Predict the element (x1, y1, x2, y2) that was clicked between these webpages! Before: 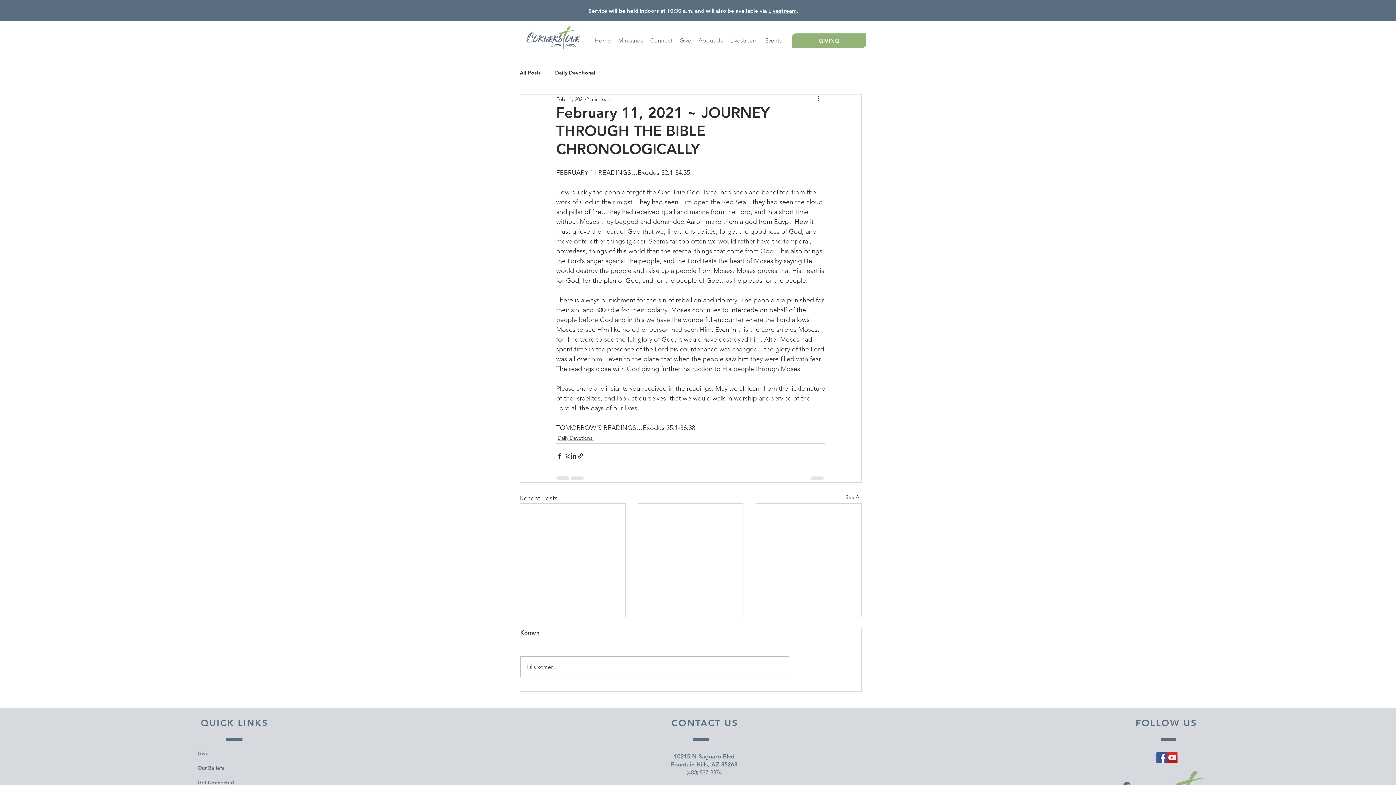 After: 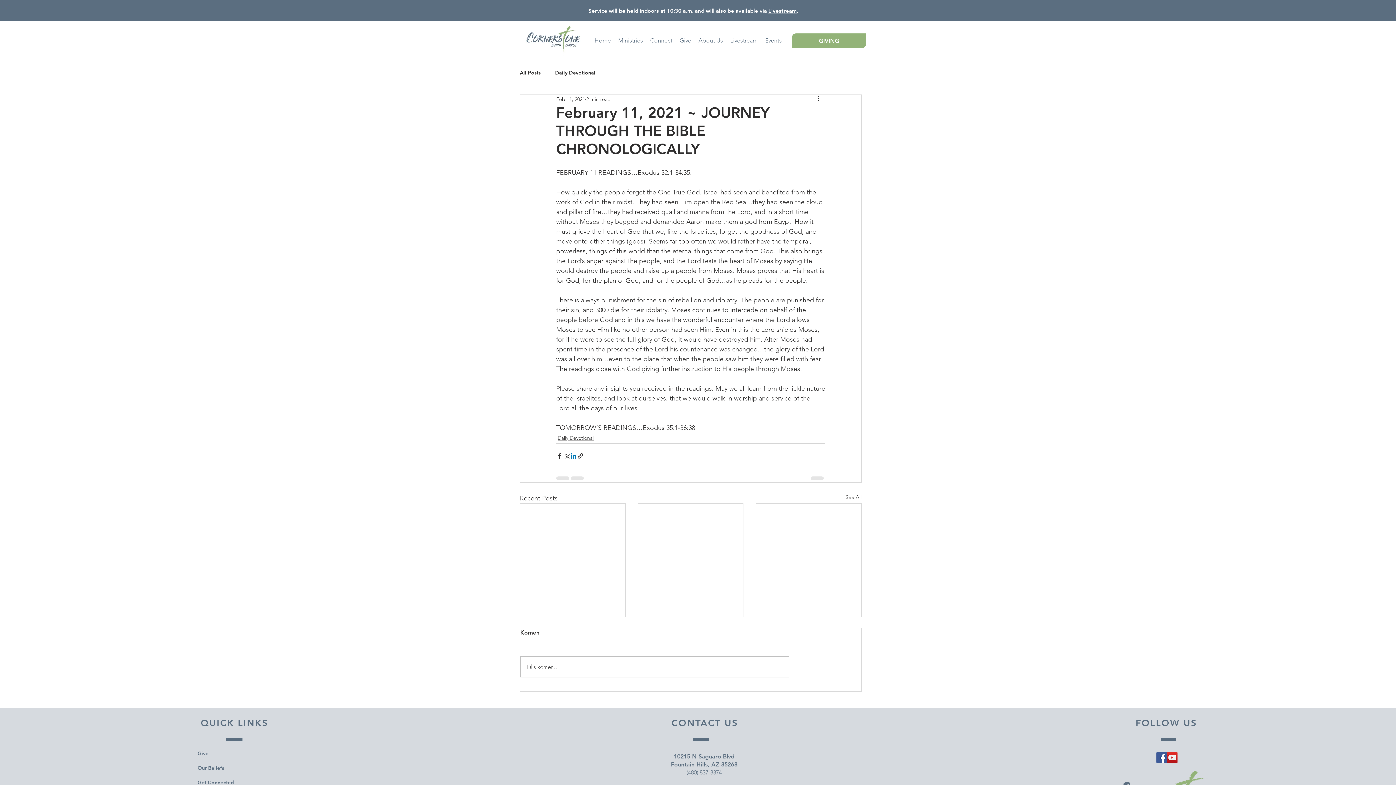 Action: bbox: (570, 452, 577, 459) label: Share via LinkedIn